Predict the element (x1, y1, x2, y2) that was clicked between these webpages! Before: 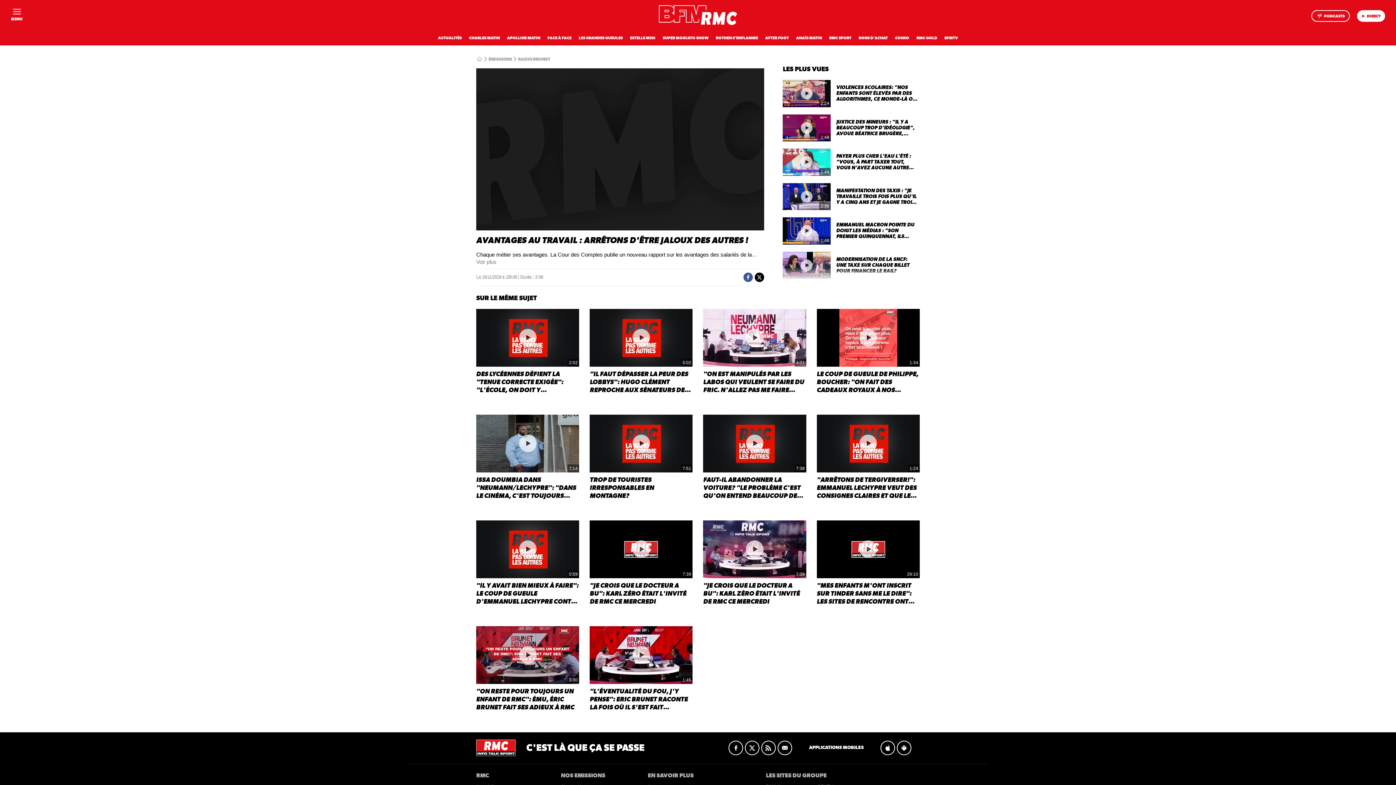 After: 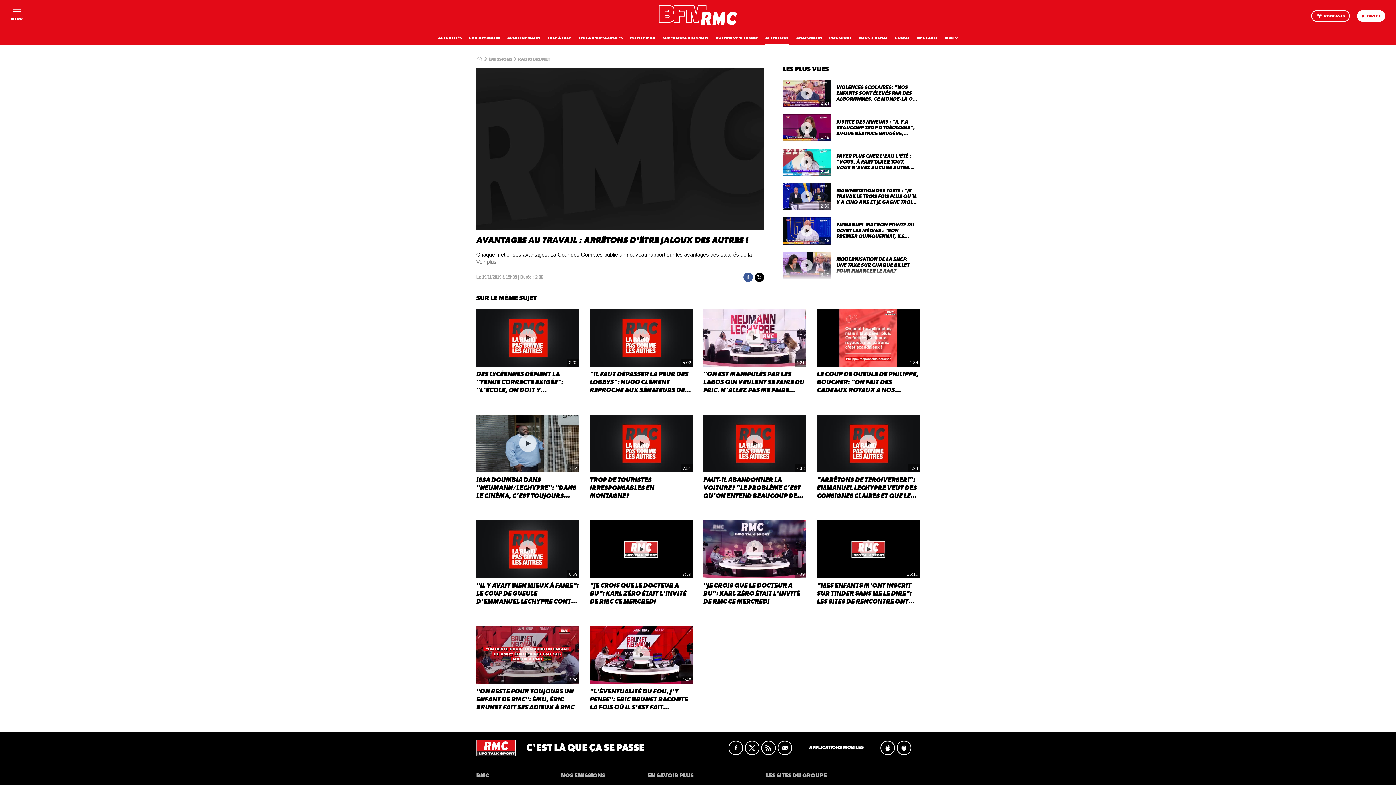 Action: bbox: (765, 36, 789, 40) label: AFTER FOOT